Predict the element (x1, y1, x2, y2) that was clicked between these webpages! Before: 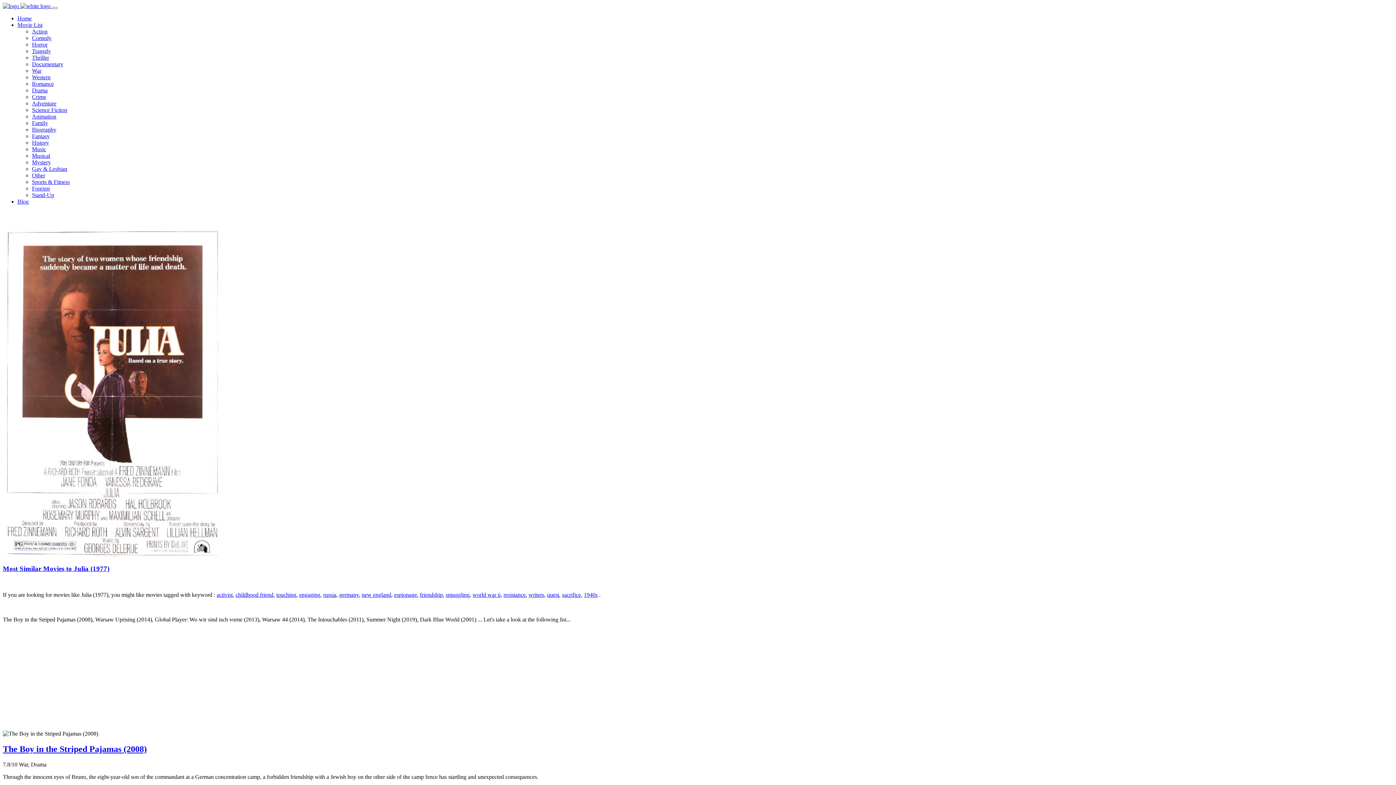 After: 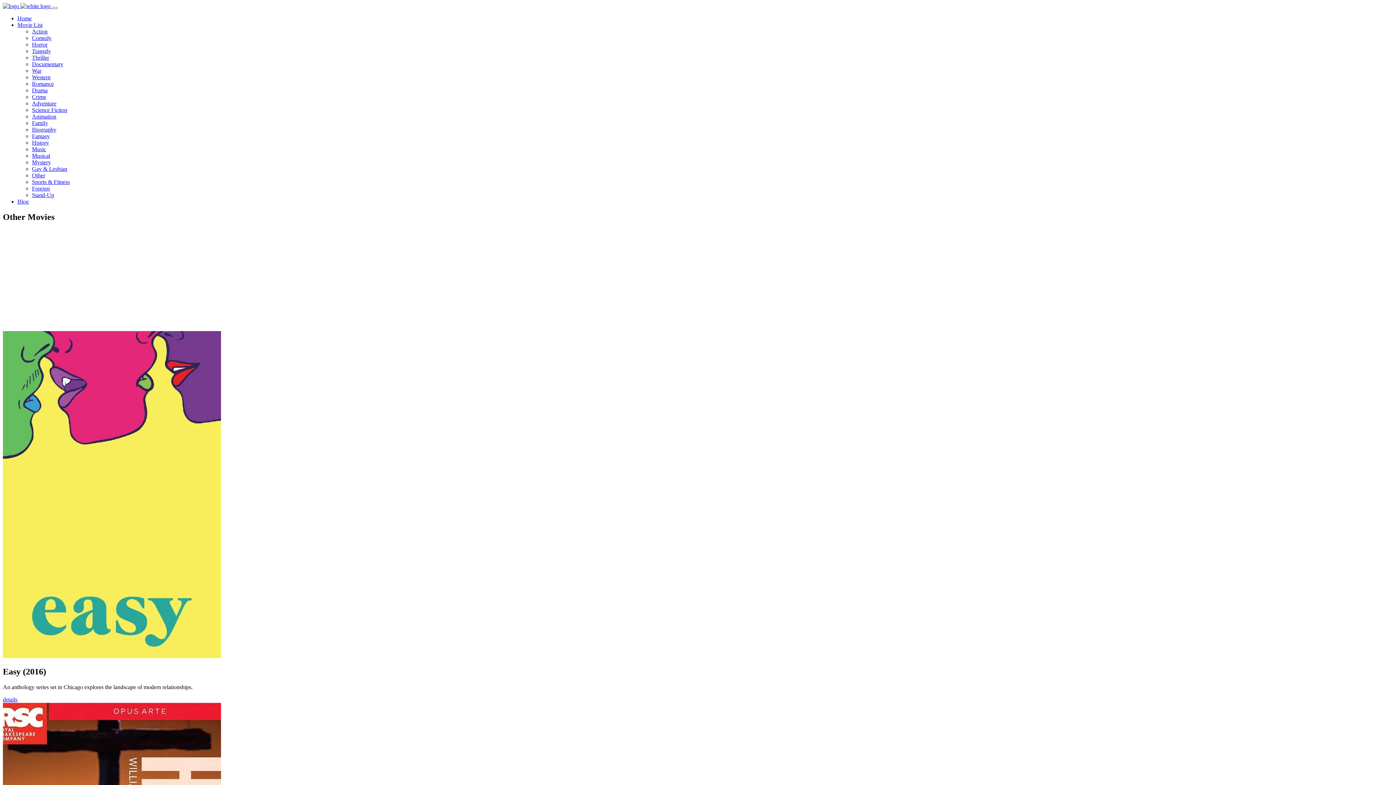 Action: bbox: (32, 172, 45, 178) label: Other